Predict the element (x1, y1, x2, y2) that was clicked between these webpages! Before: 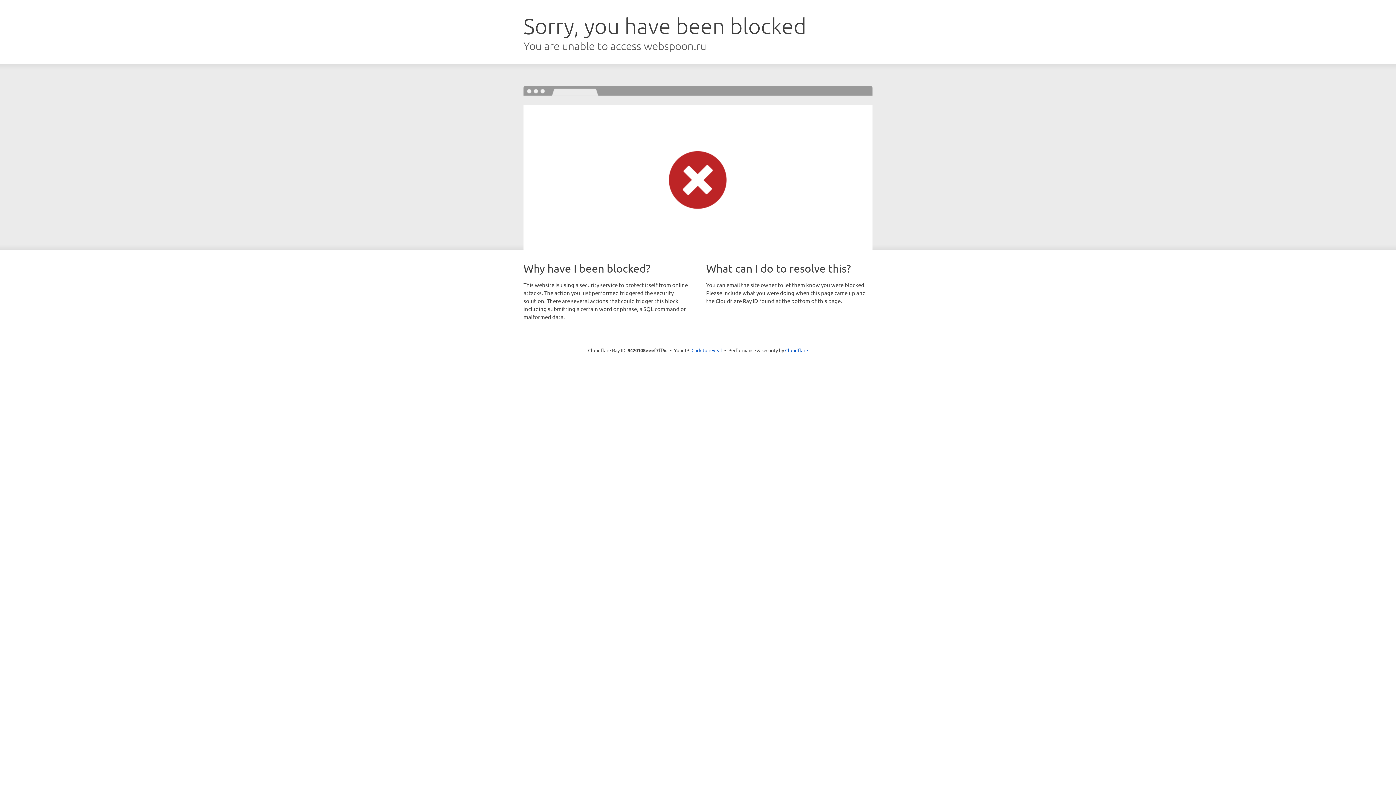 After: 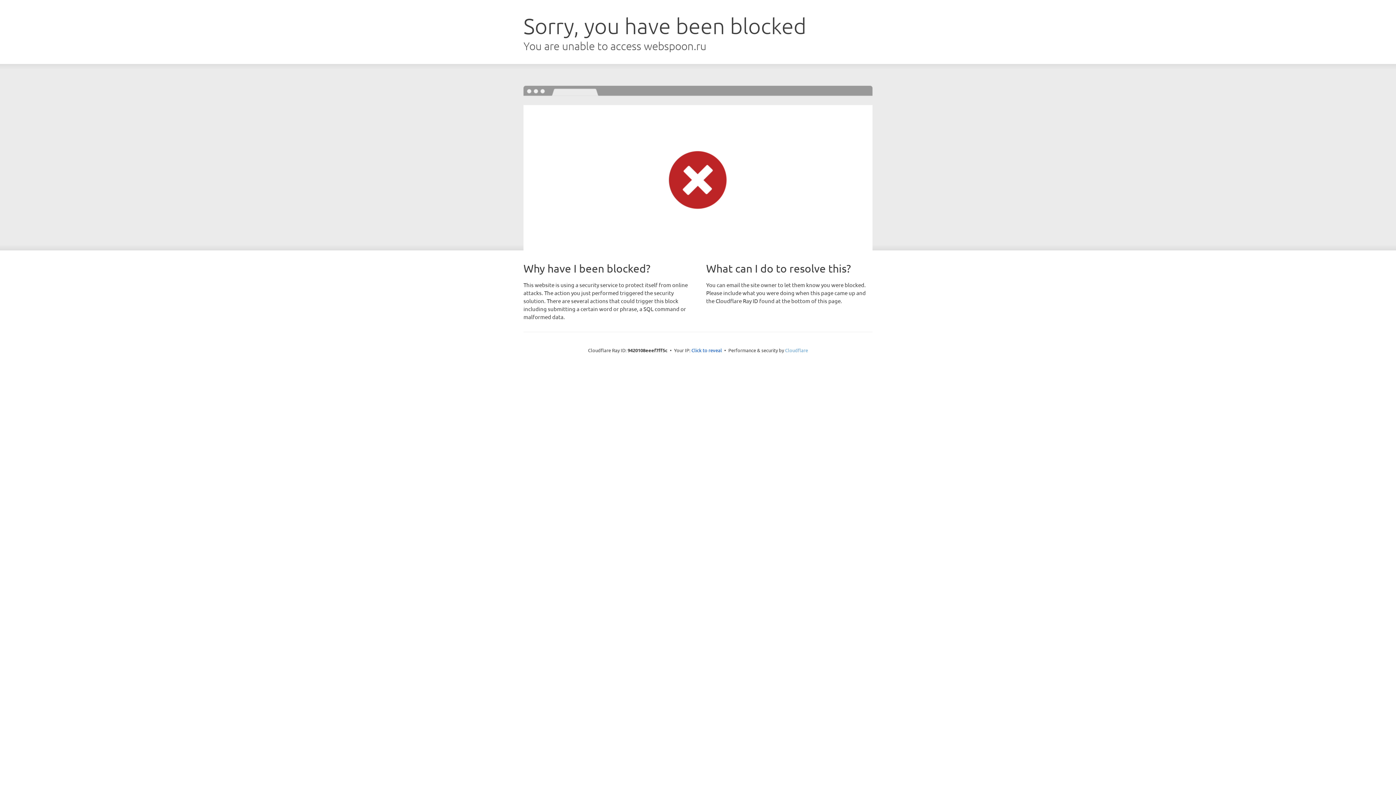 Action: bbox: (785, 347, 808, 353) label: Cloudflare